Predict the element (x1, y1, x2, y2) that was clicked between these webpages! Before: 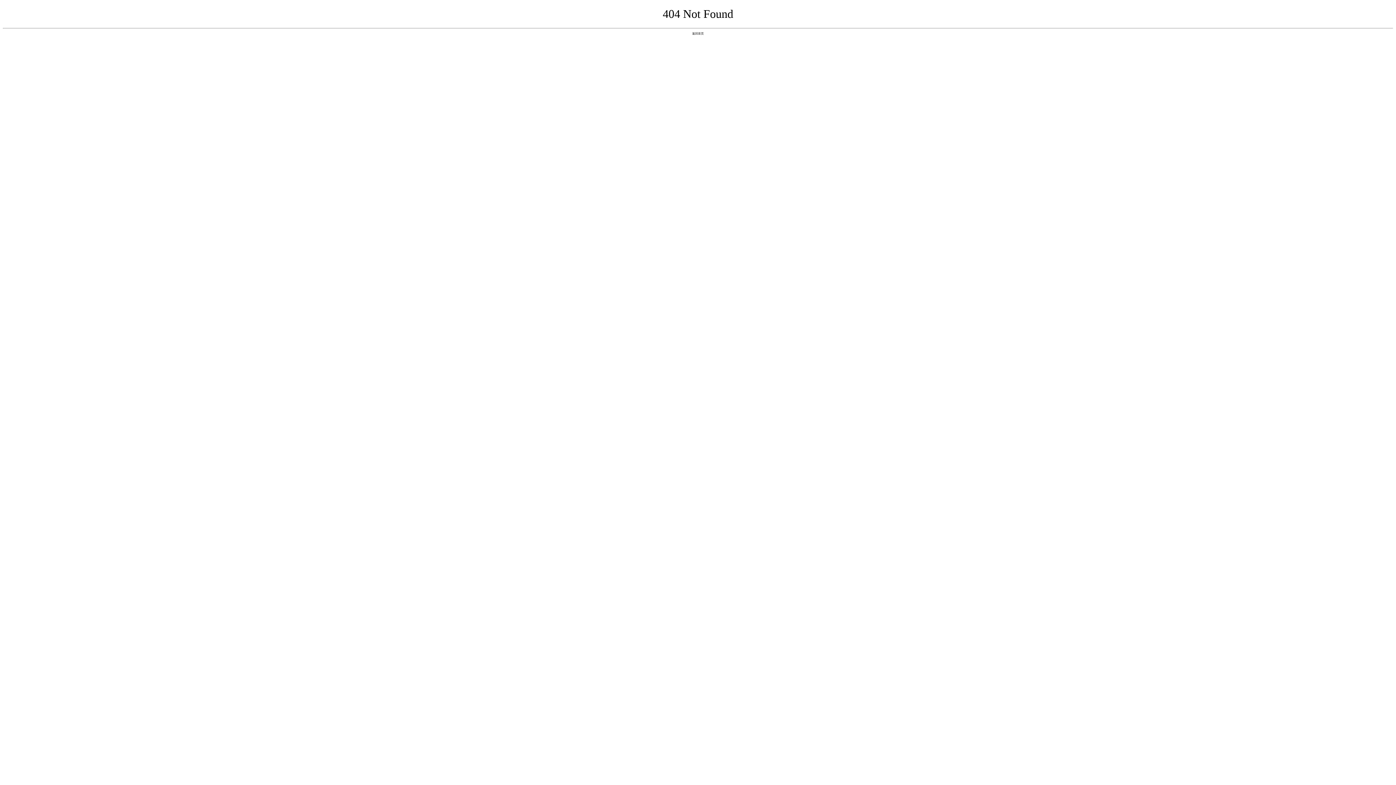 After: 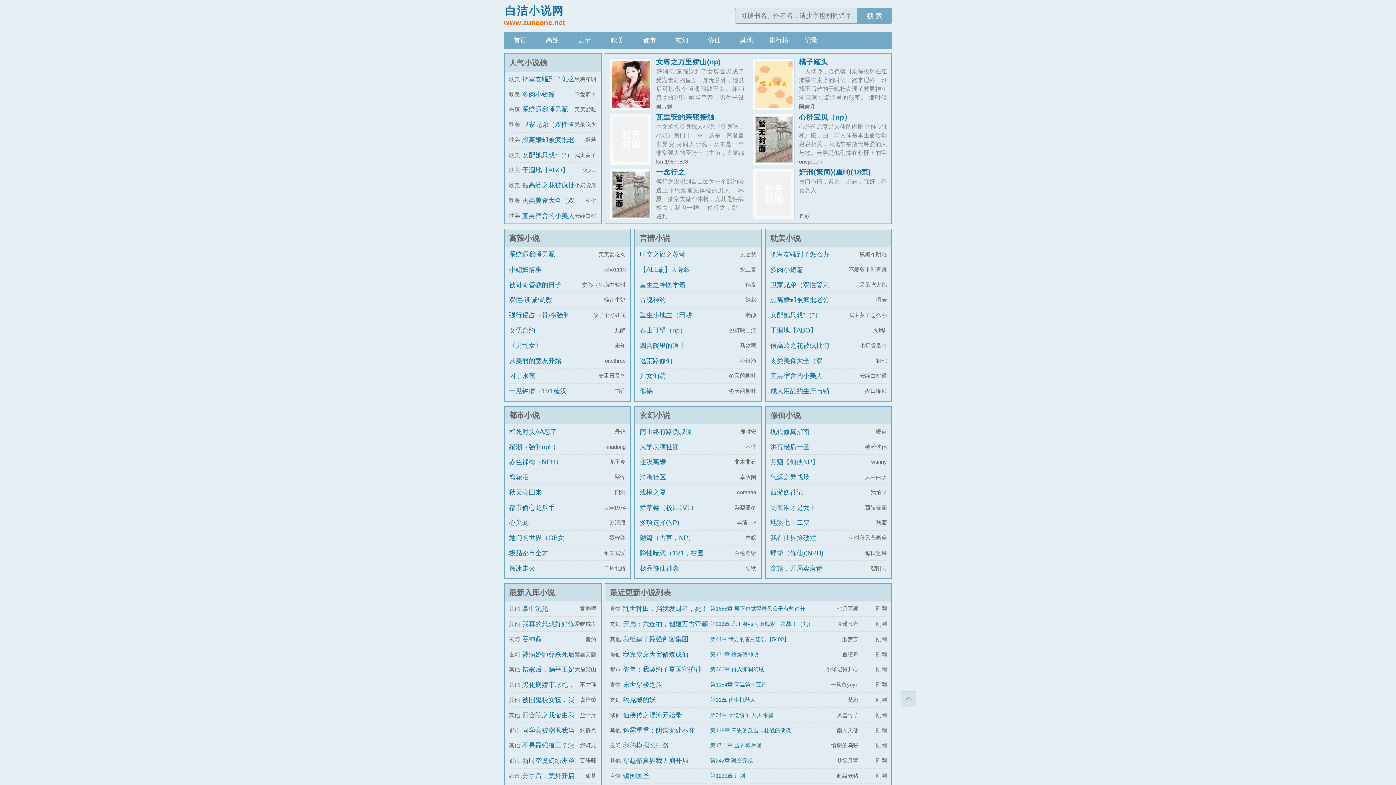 Action: bbox: (692, 31, 704, 35) label: 返回首页